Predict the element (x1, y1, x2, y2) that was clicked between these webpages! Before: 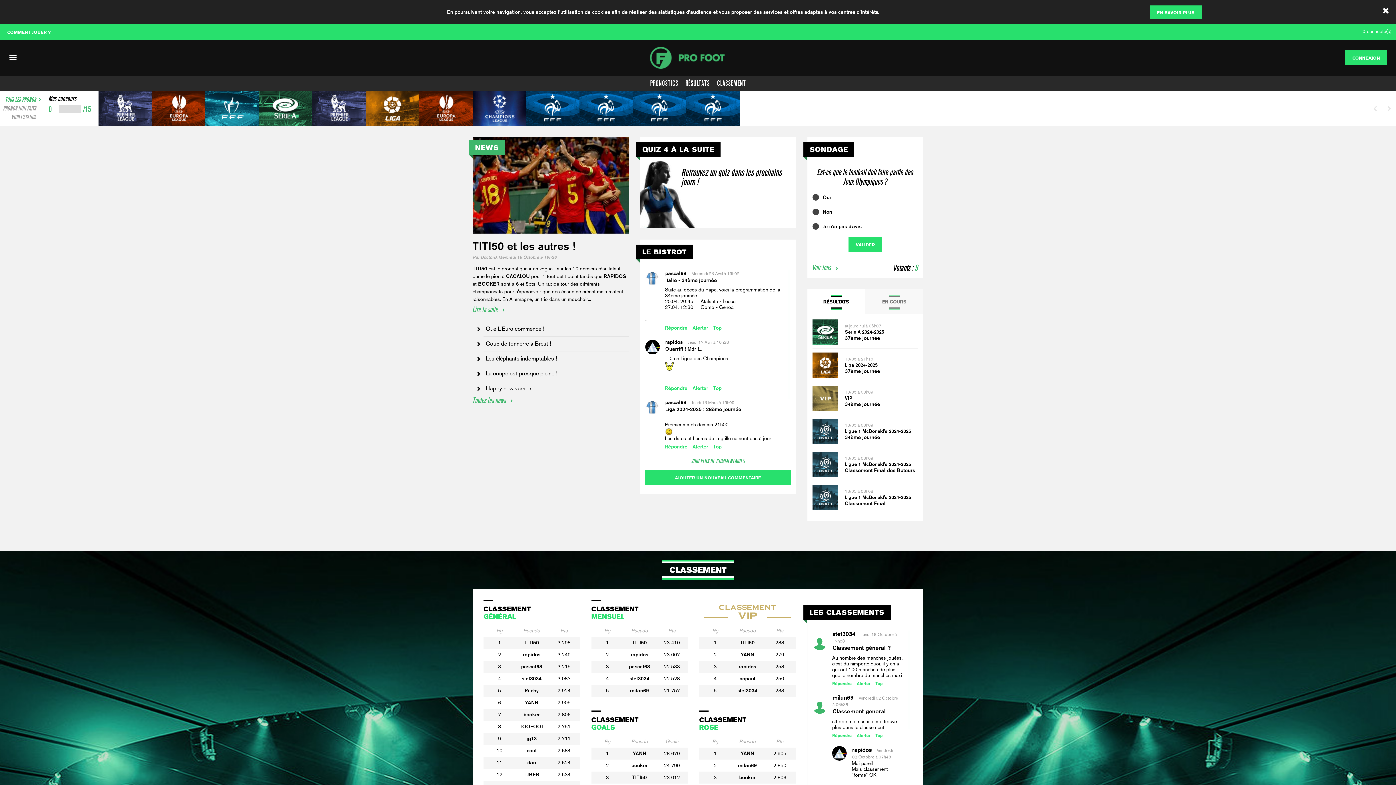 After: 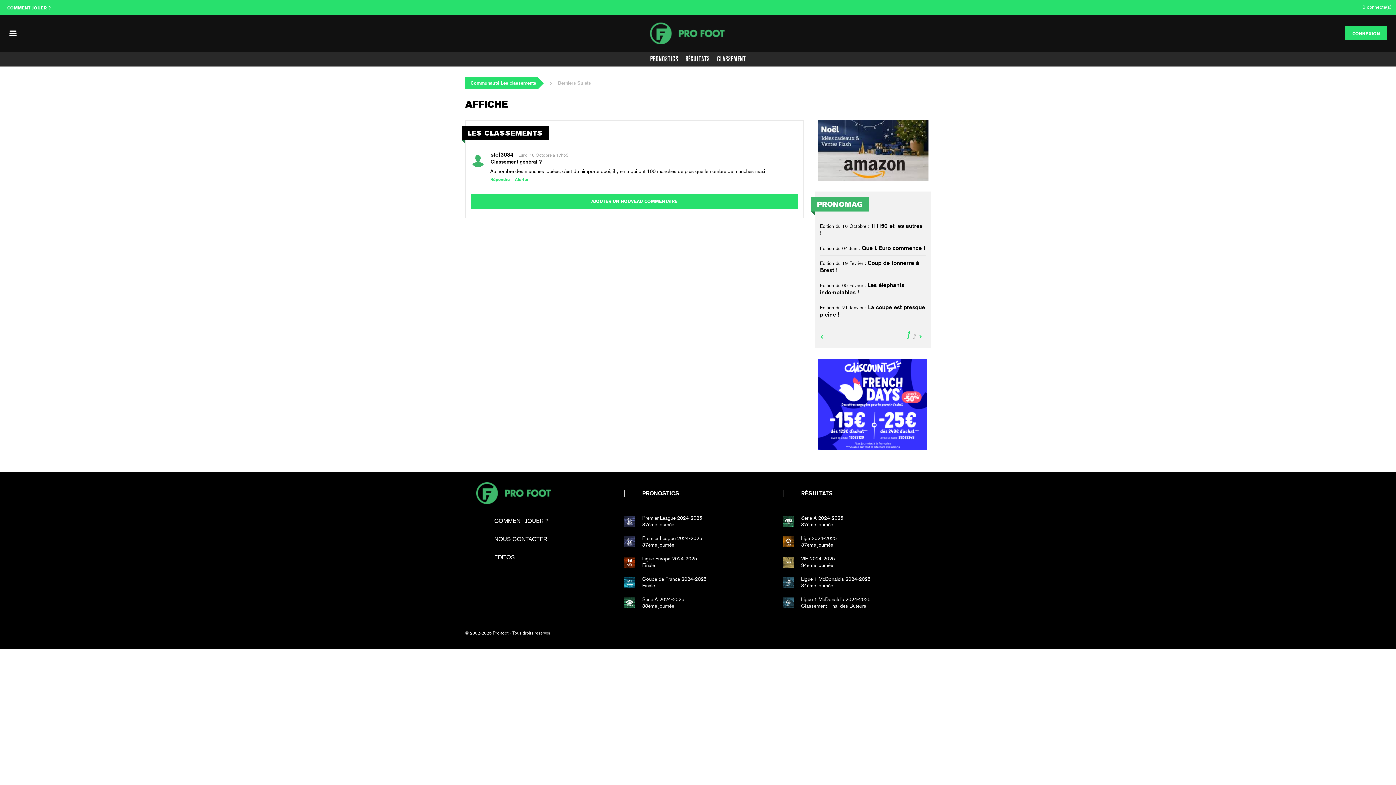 Action: label: Classement général ? bbox: (832, 644, 890, 651)